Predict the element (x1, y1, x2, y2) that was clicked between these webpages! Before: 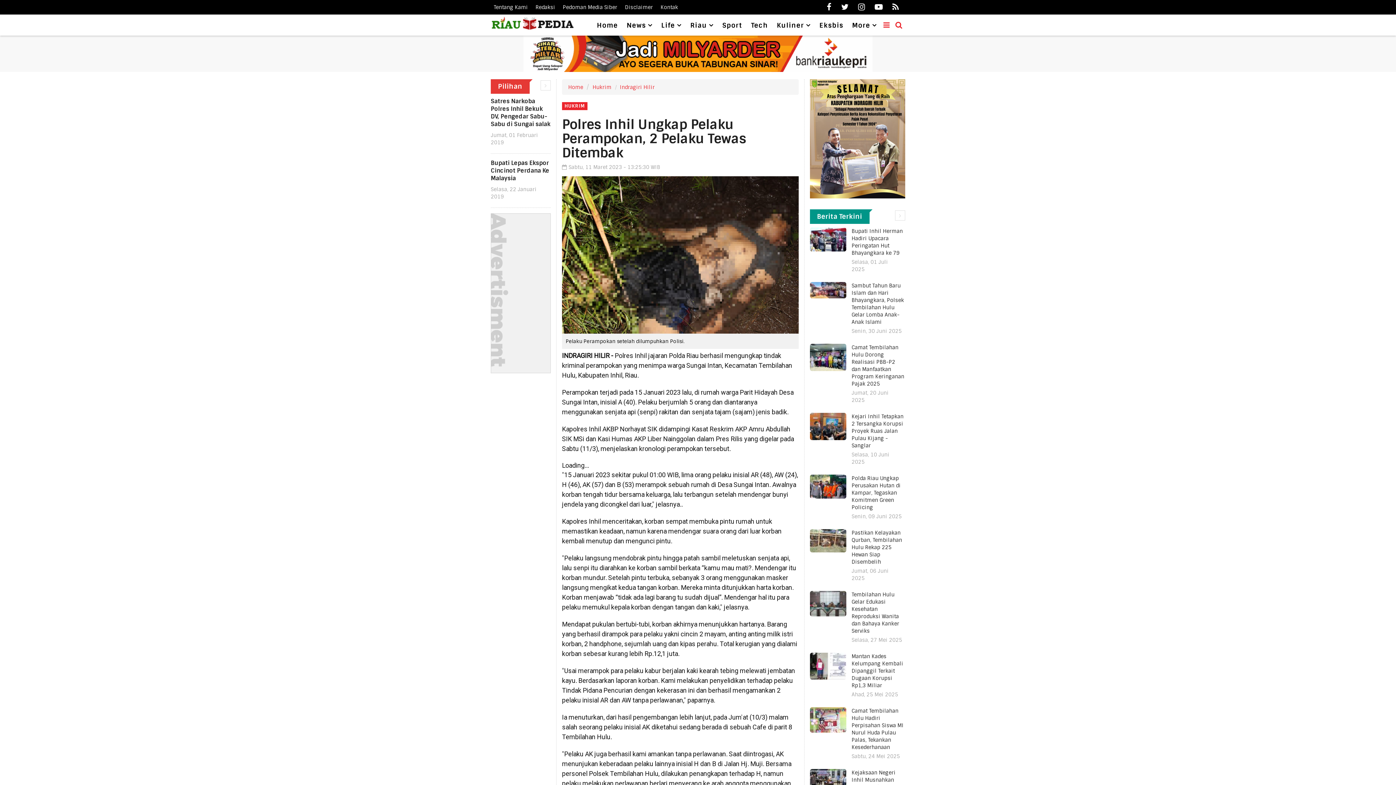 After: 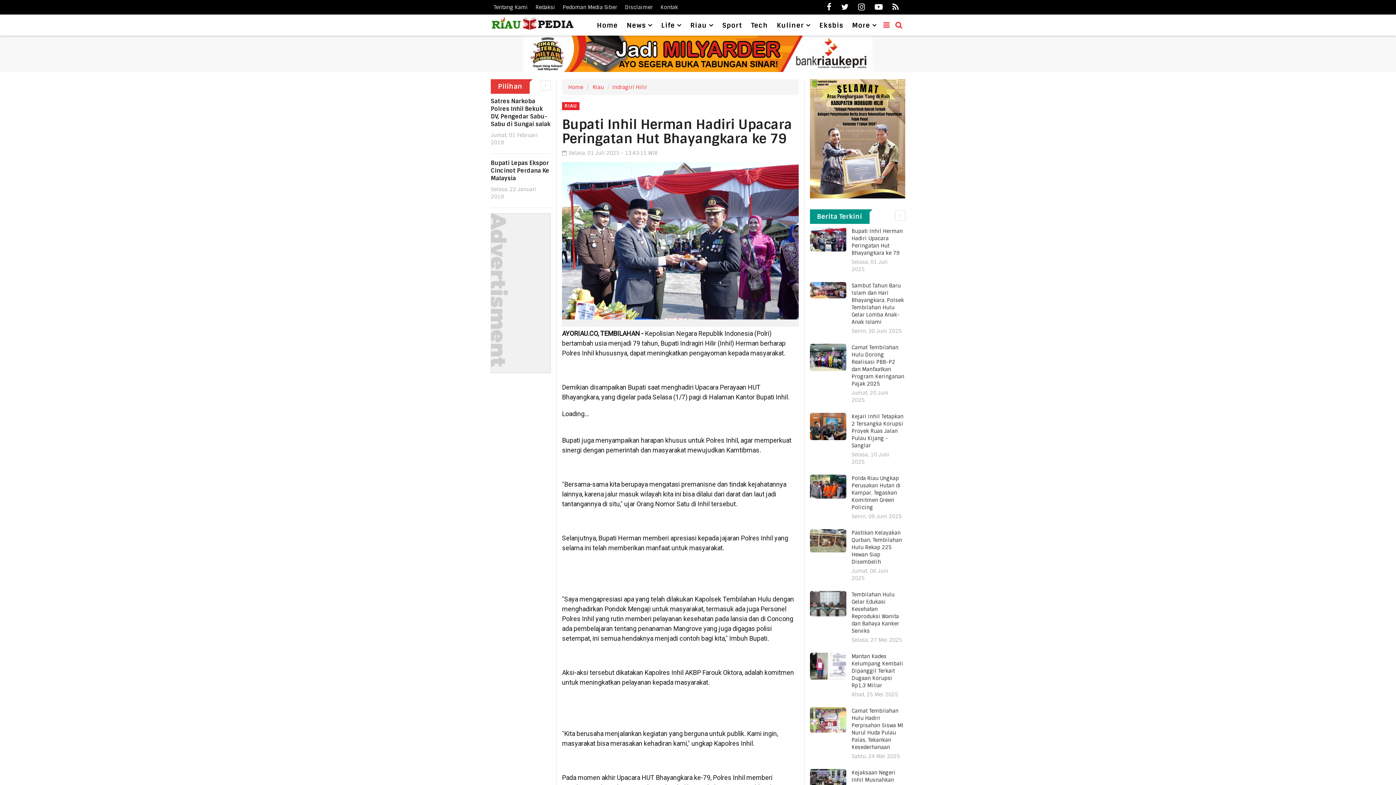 Action: bbox: (810, 227, 851, 275)